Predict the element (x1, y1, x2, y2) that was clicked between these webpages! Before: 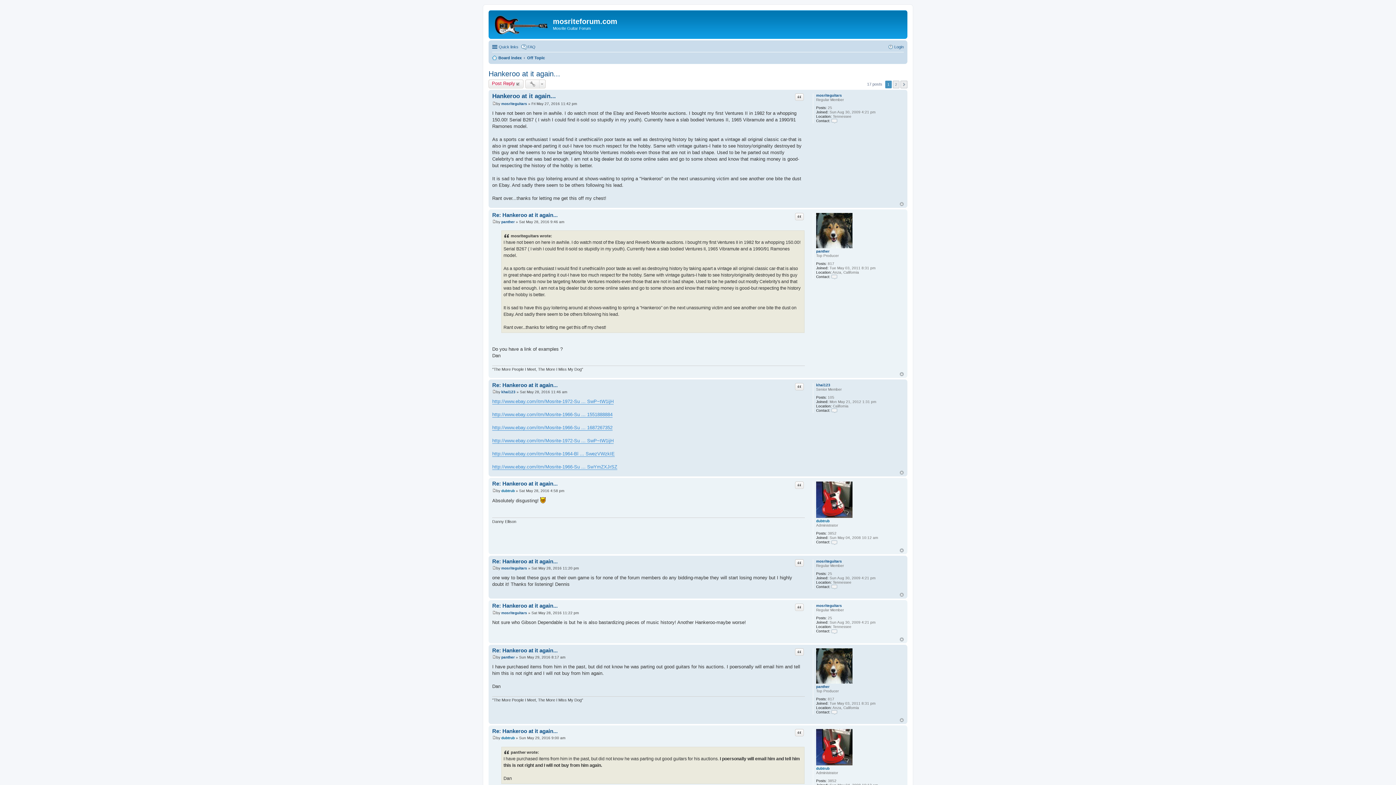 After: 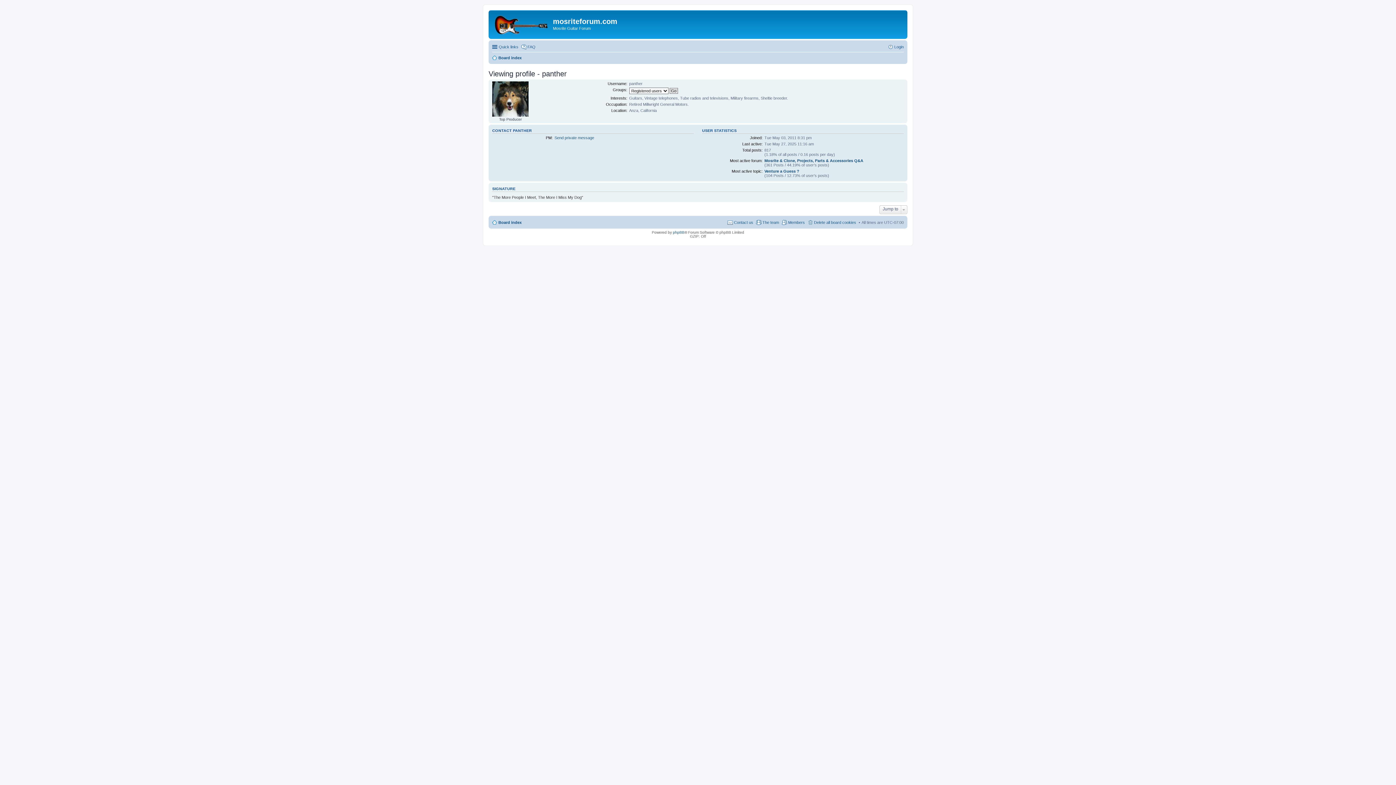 Action: label: panther bbox: (501, 220, 514, 224)